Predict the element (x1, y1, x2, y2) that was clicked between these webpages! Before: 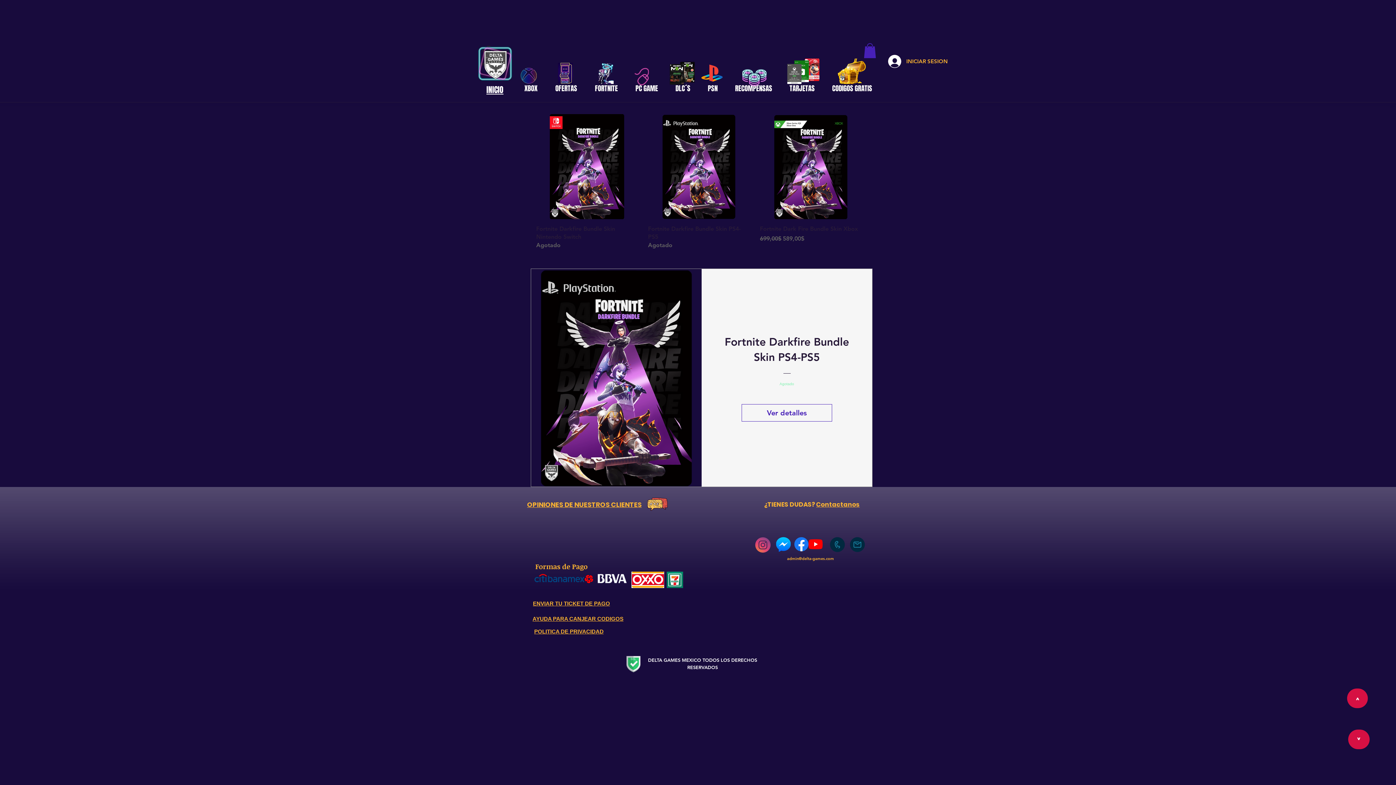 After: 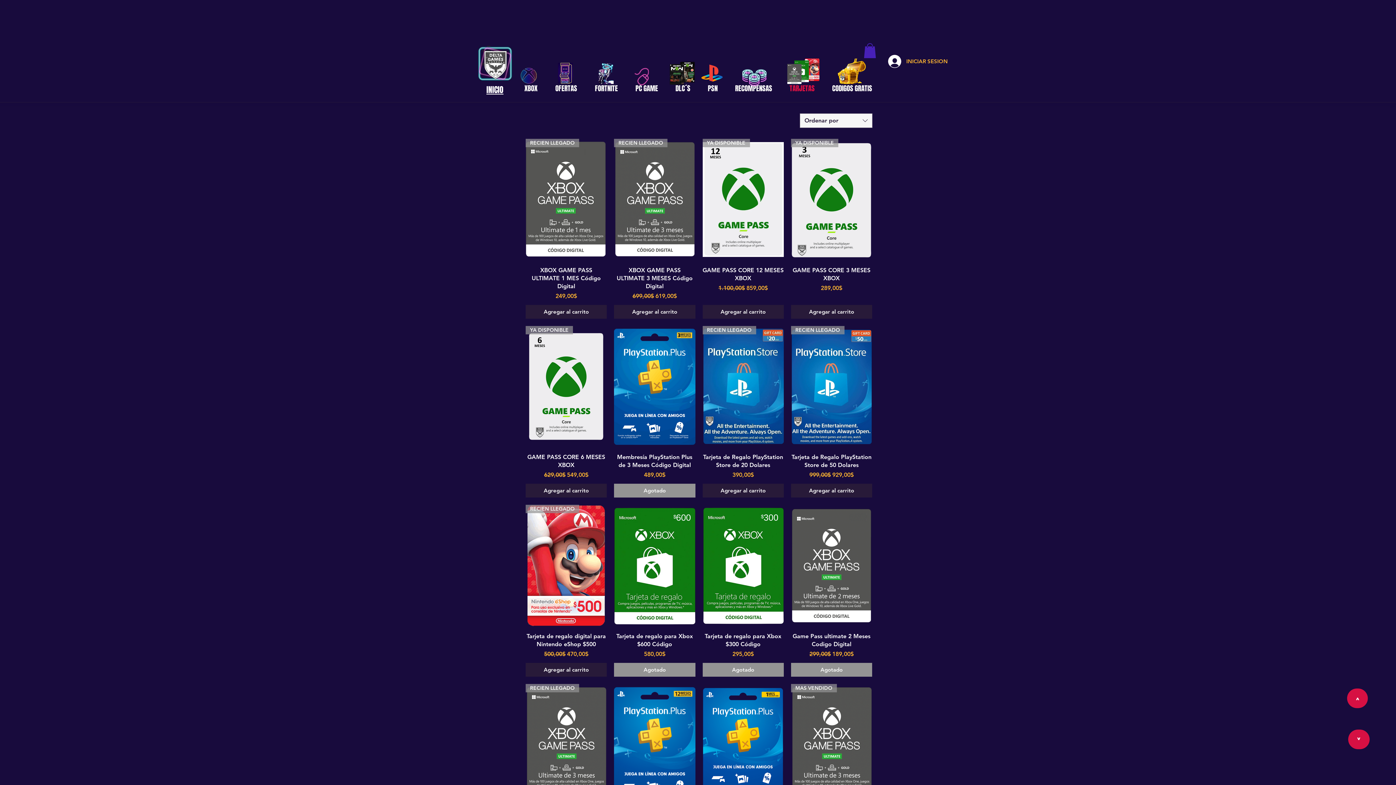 Action: bbox: (787, 63, 801, 83)